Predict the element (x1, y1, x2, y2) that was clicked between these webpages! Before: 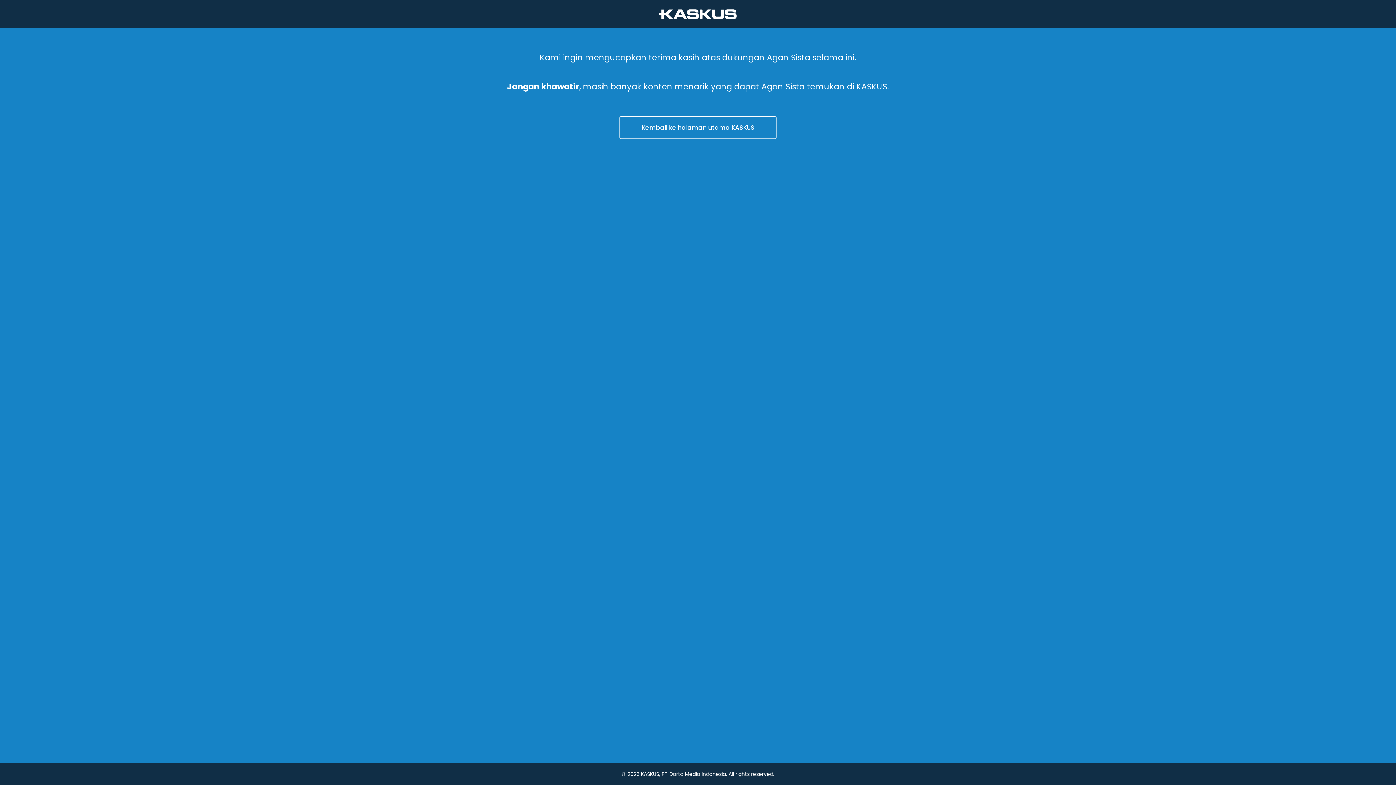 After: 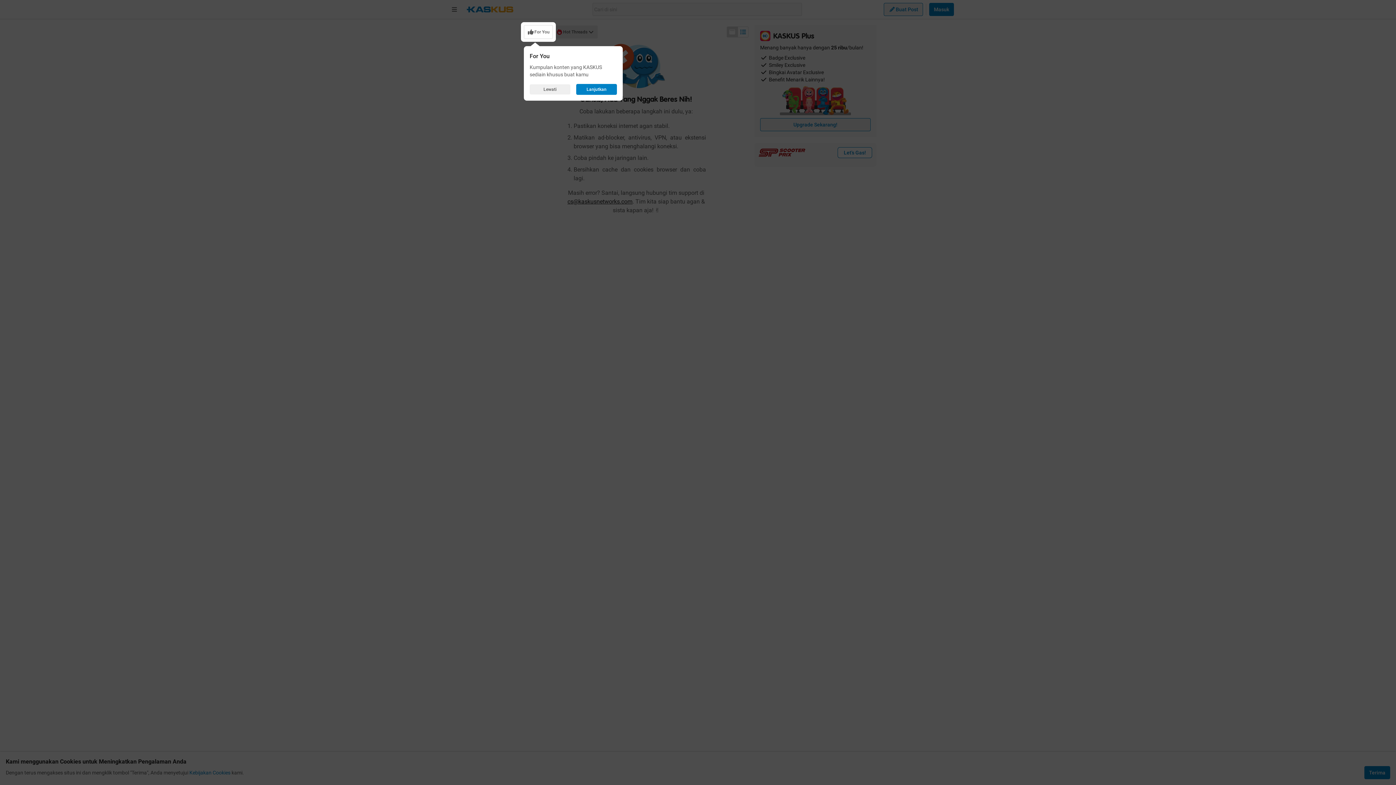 Action: label: Kembali ke halaman utama KASKUS bbox: (436, 115, 960, 139)